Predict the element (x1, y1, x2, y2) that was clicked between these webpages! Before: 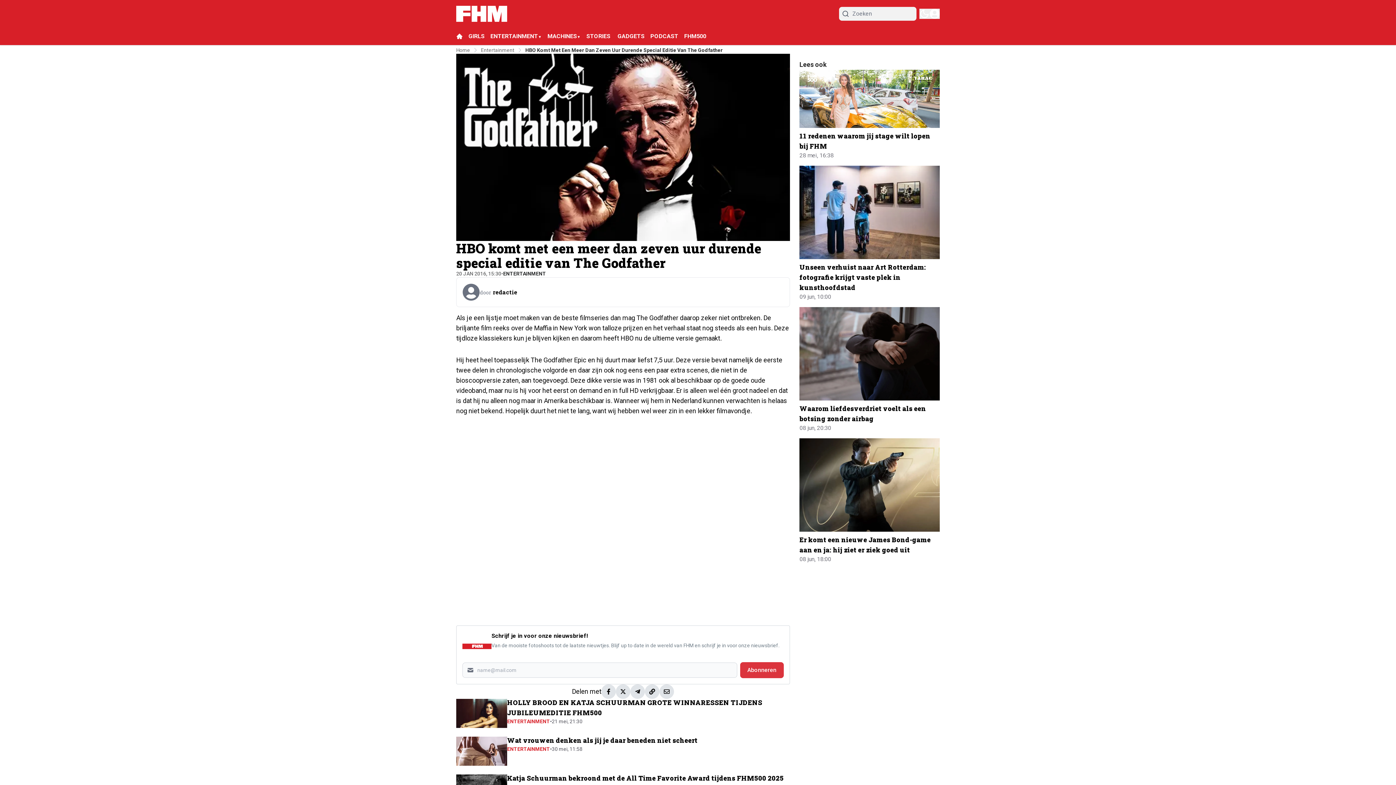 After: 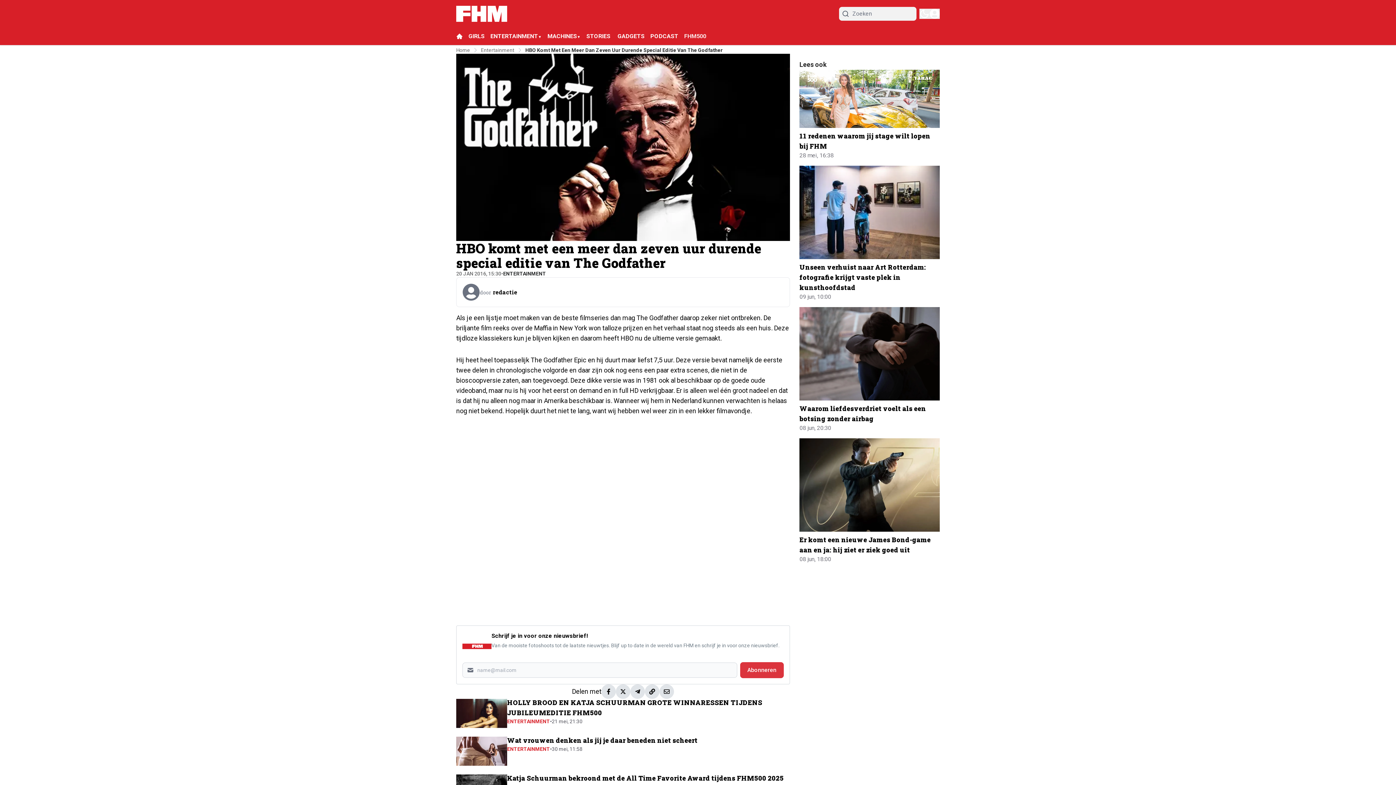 Action: bbox: (684, 32, 712, 39) label: FHM500